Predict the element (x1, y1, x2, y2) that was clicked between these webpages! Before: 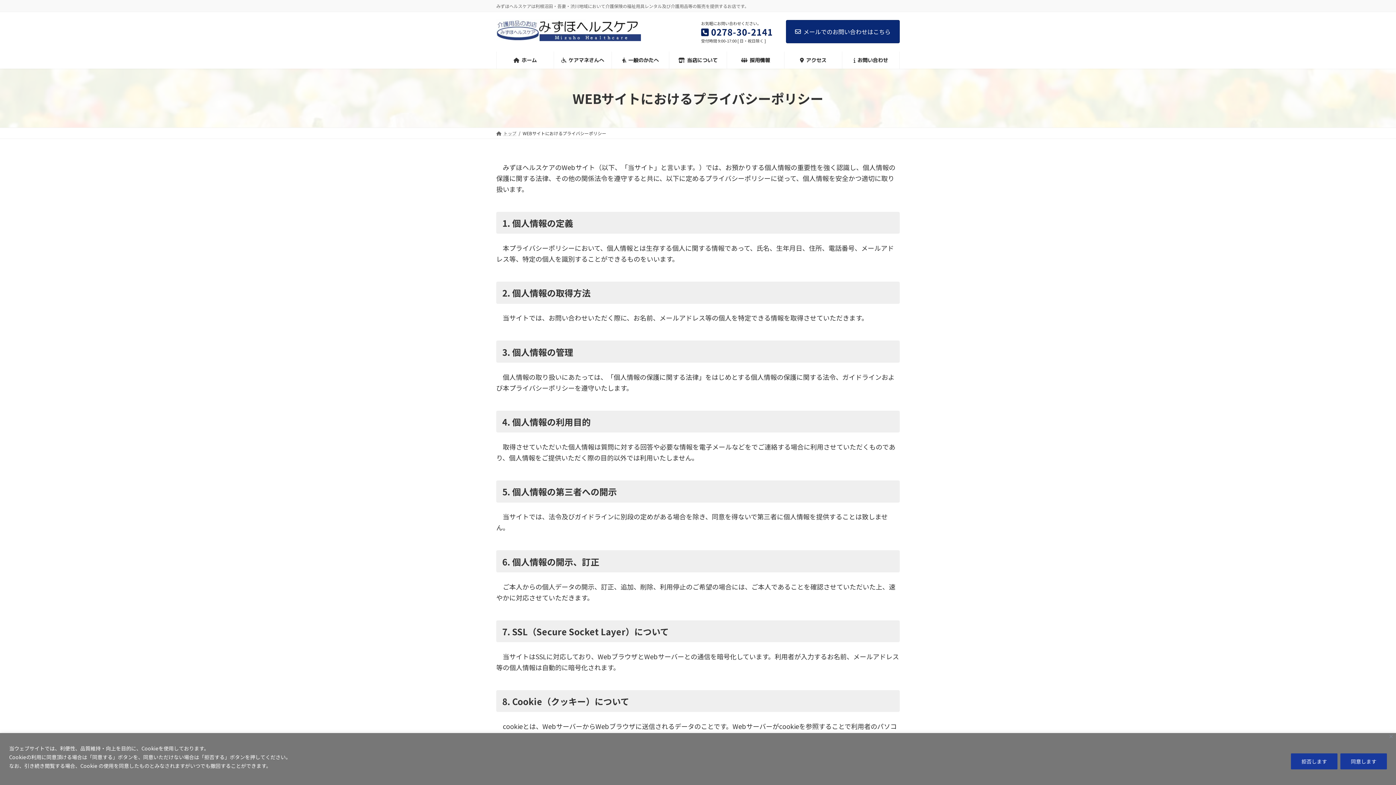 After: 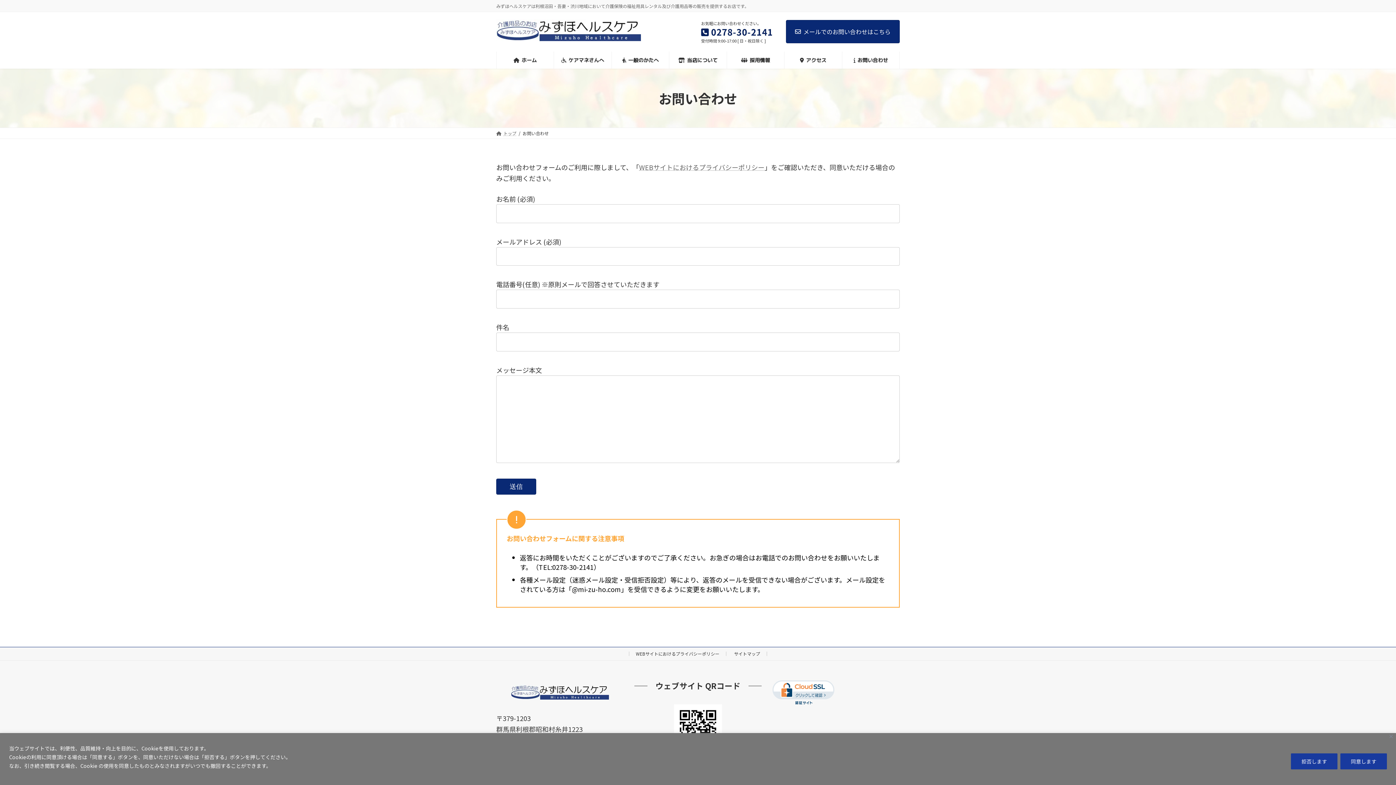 Action: bbox: (842, 51, 899, 68) label: お問い合わせ